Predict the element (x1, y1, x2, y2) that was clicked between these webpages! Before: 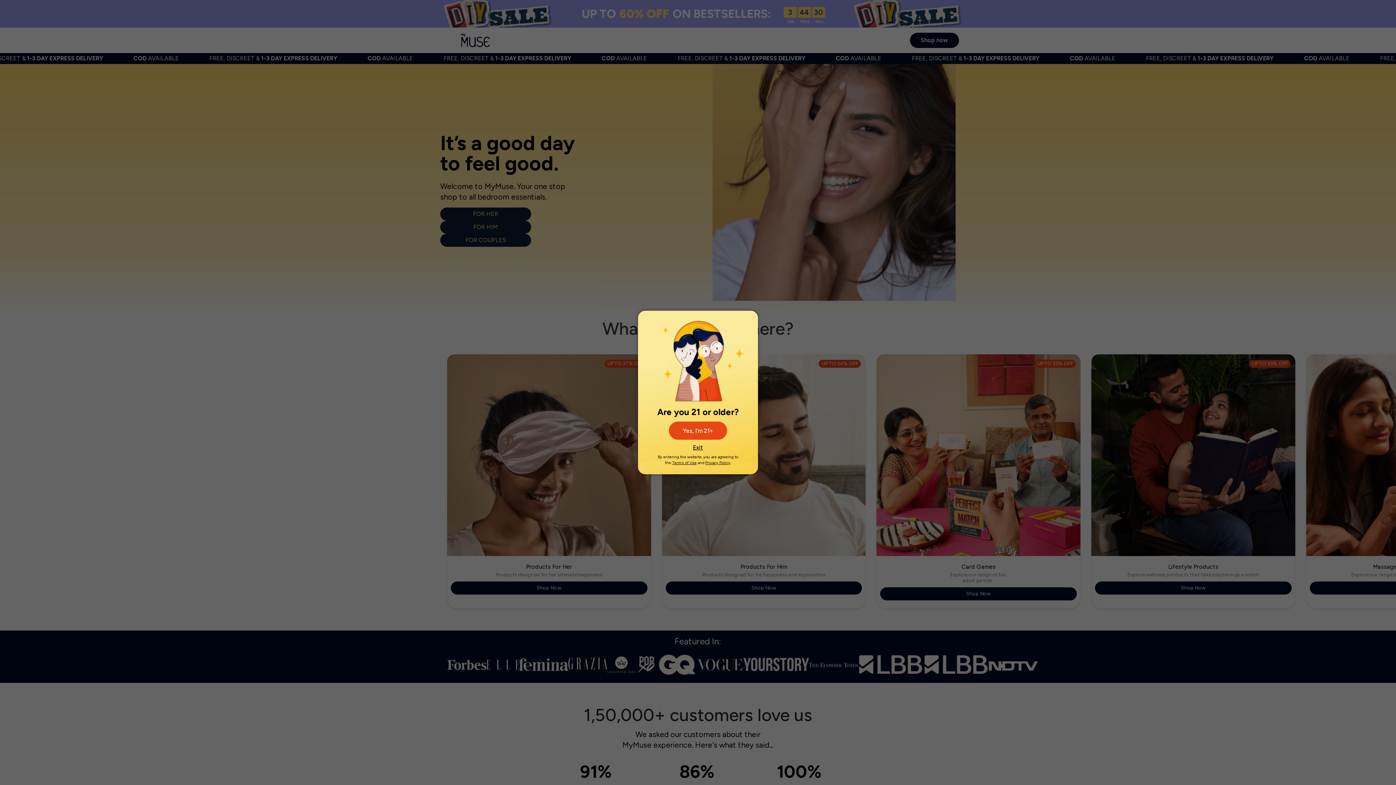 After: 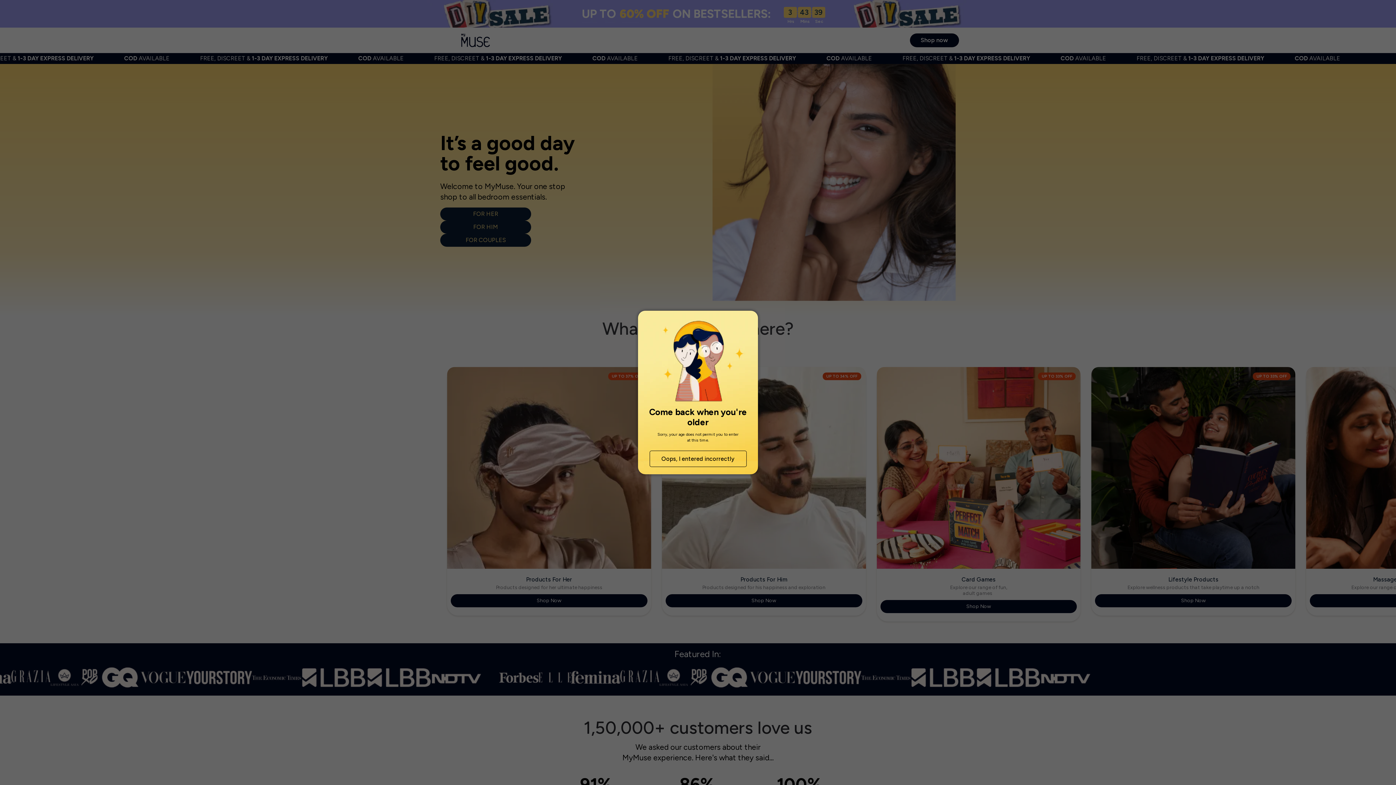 Action: bbox: (681, 440, 714, 447) label: Exit